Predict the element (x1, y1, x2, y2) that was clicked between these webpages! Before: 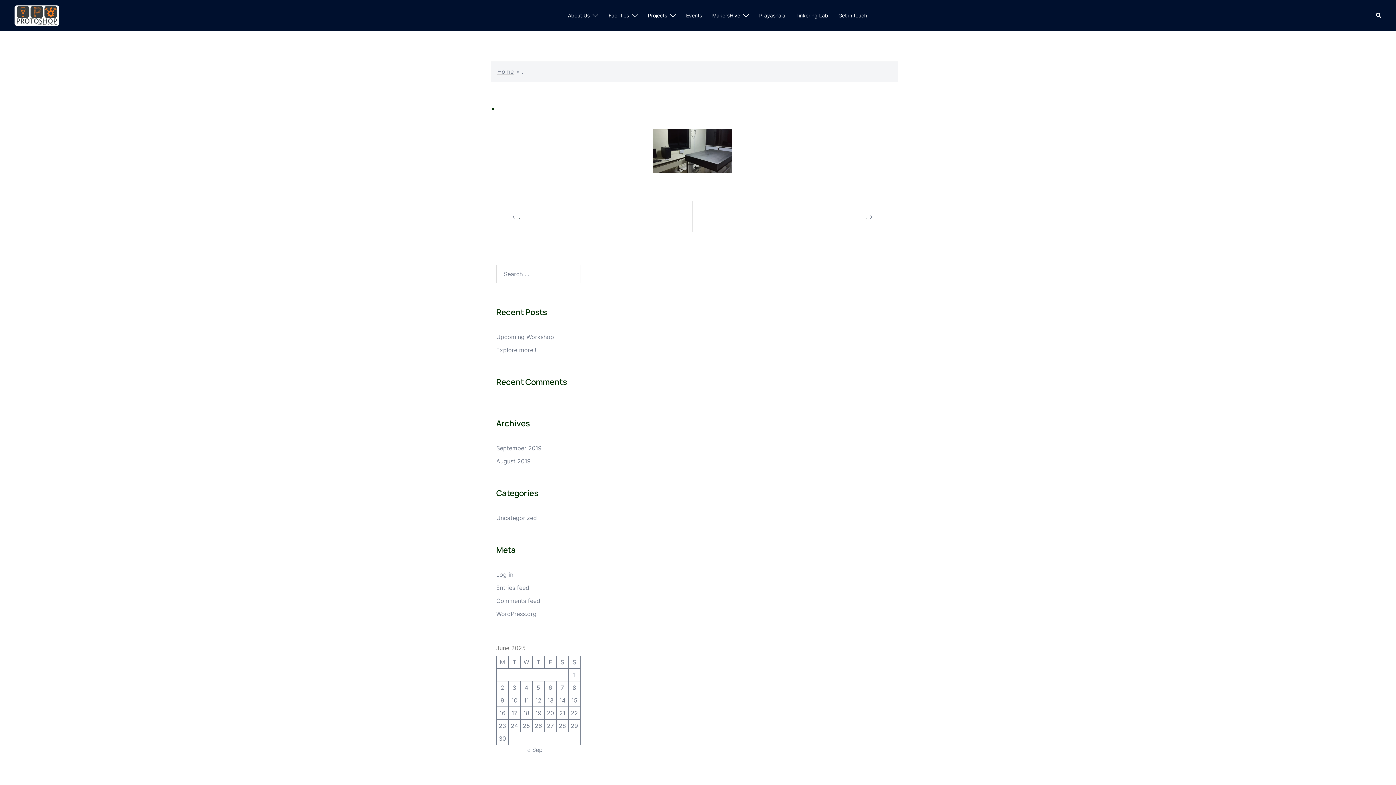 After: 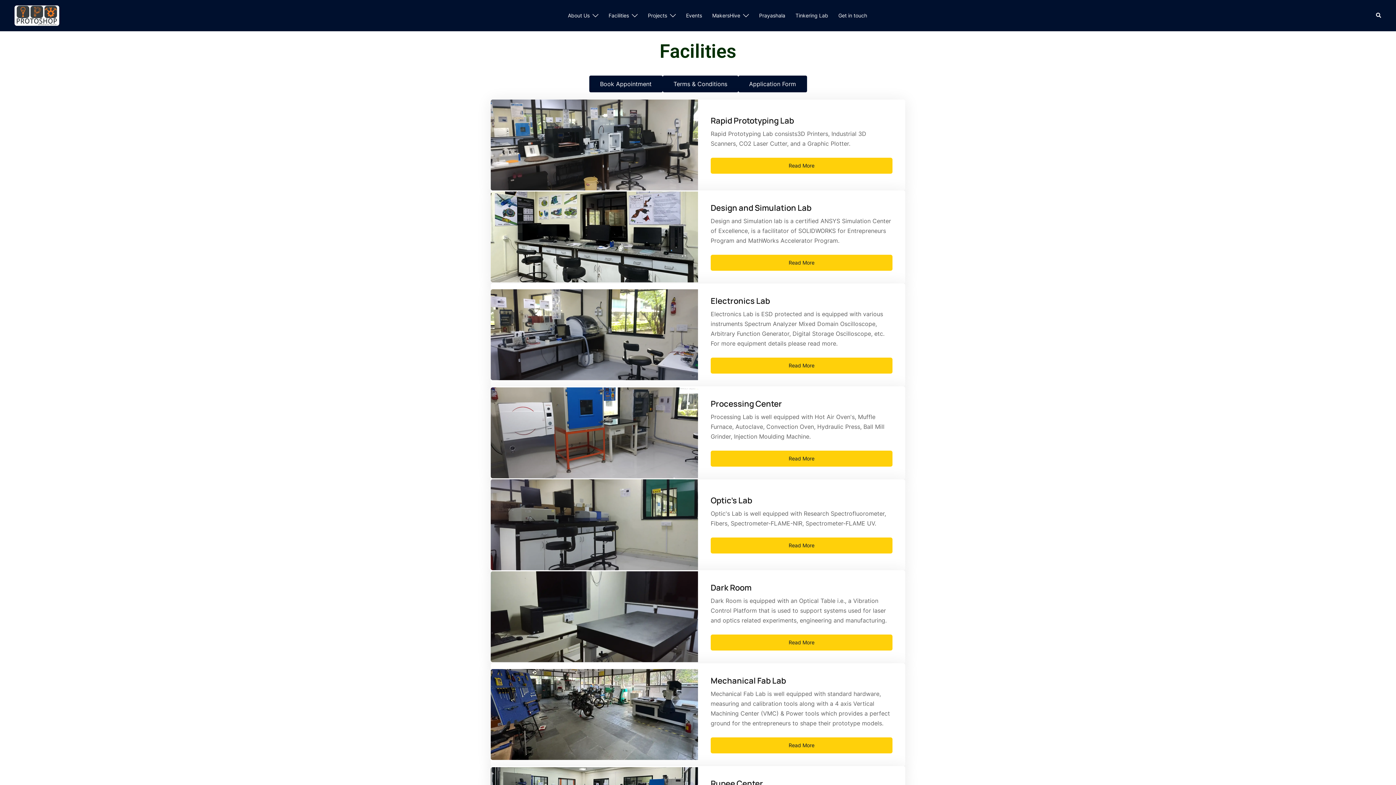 Action: bbox: (608, 11, 629, 19) label: Facilities